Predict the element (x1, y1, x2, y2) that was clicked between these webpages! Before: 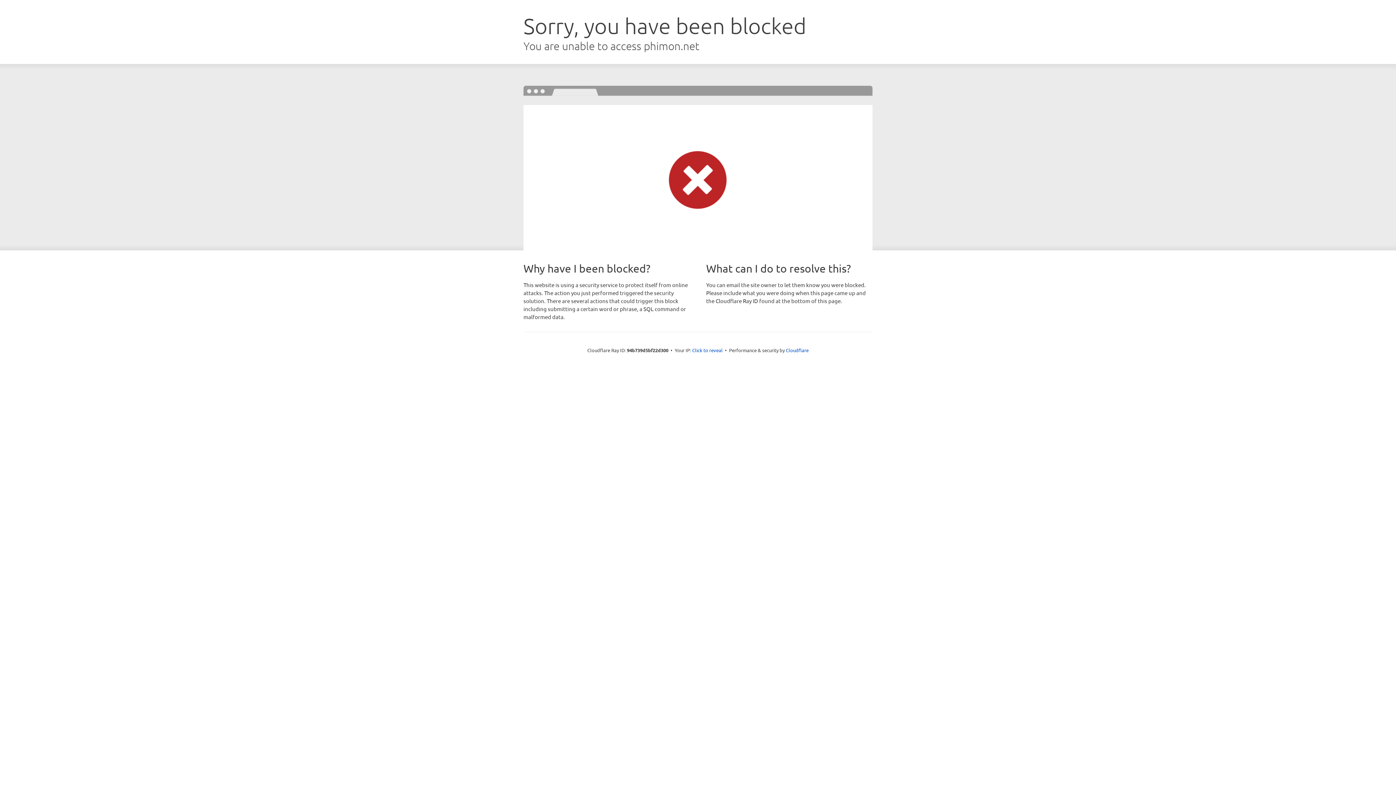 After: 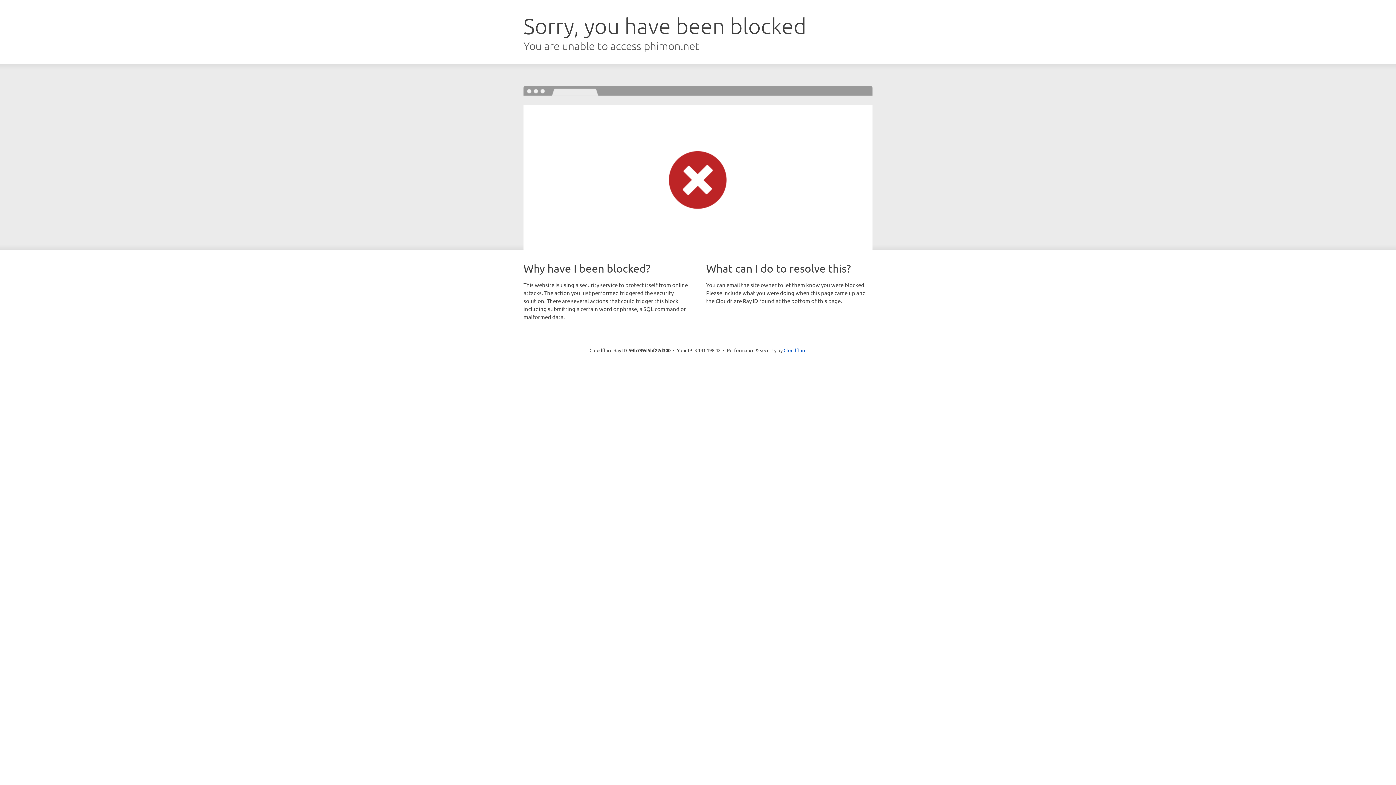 Action: label: Click to reveal bbox: (692, 346, 722, 353)